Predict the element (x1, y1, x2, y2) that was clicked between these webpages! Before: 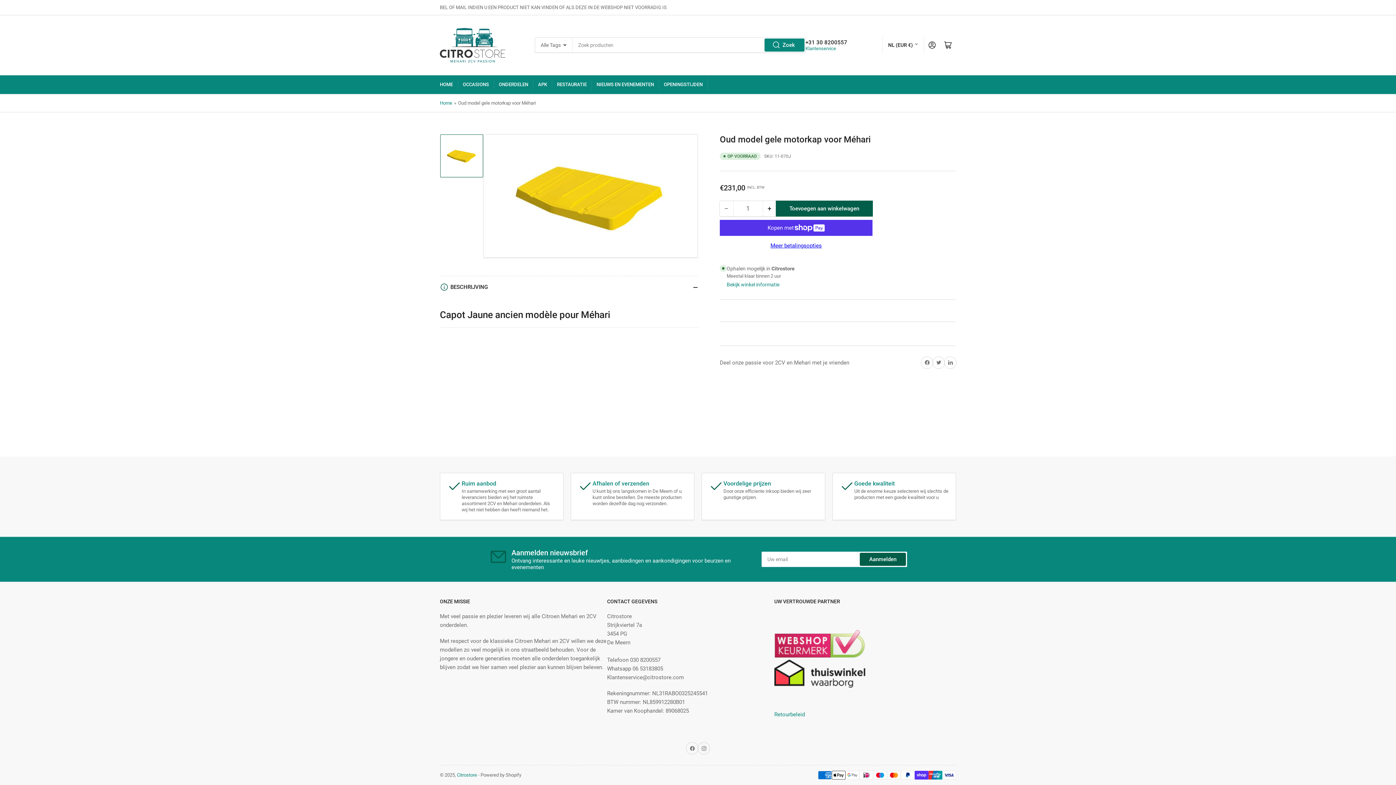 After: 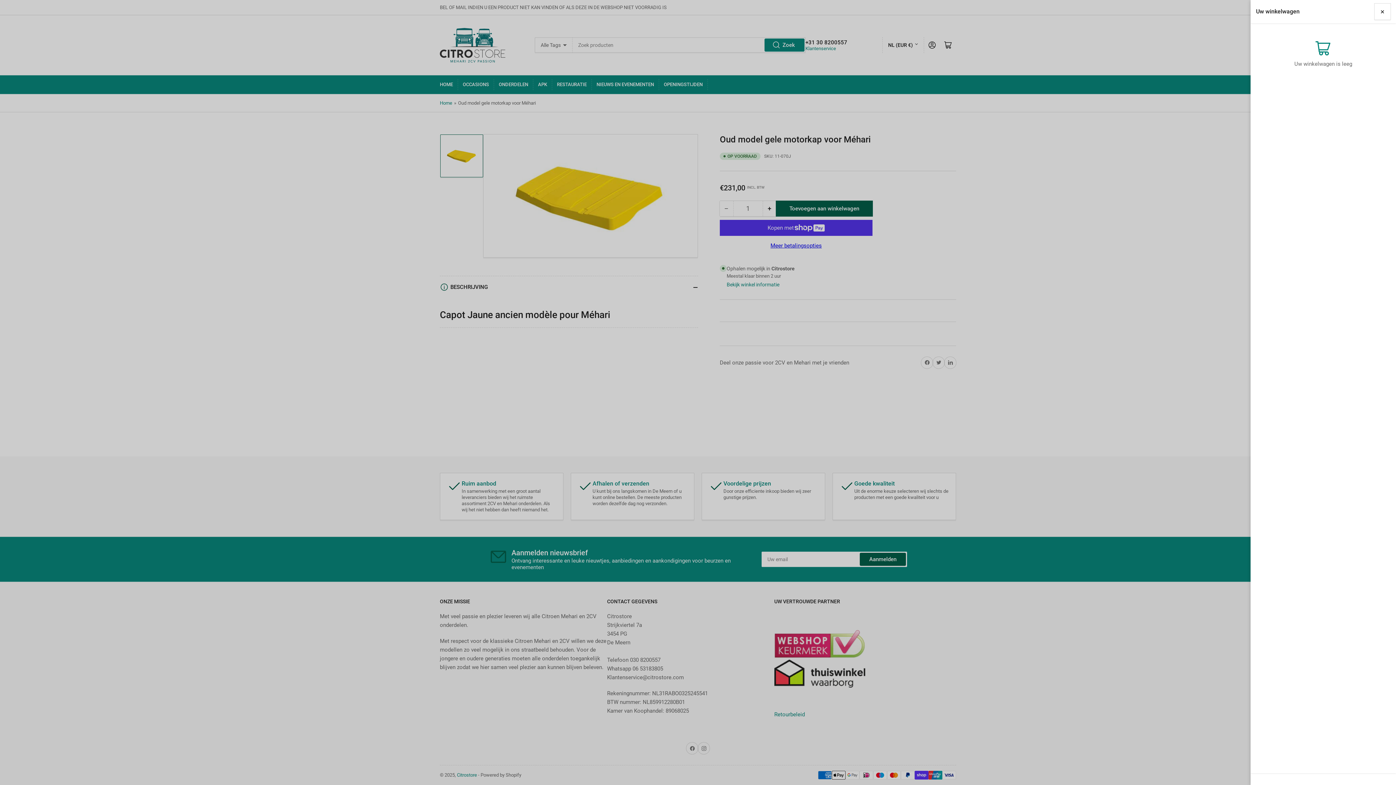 Action: bbox: (940, 37, 956, 53) label: Open mini winkelwagen